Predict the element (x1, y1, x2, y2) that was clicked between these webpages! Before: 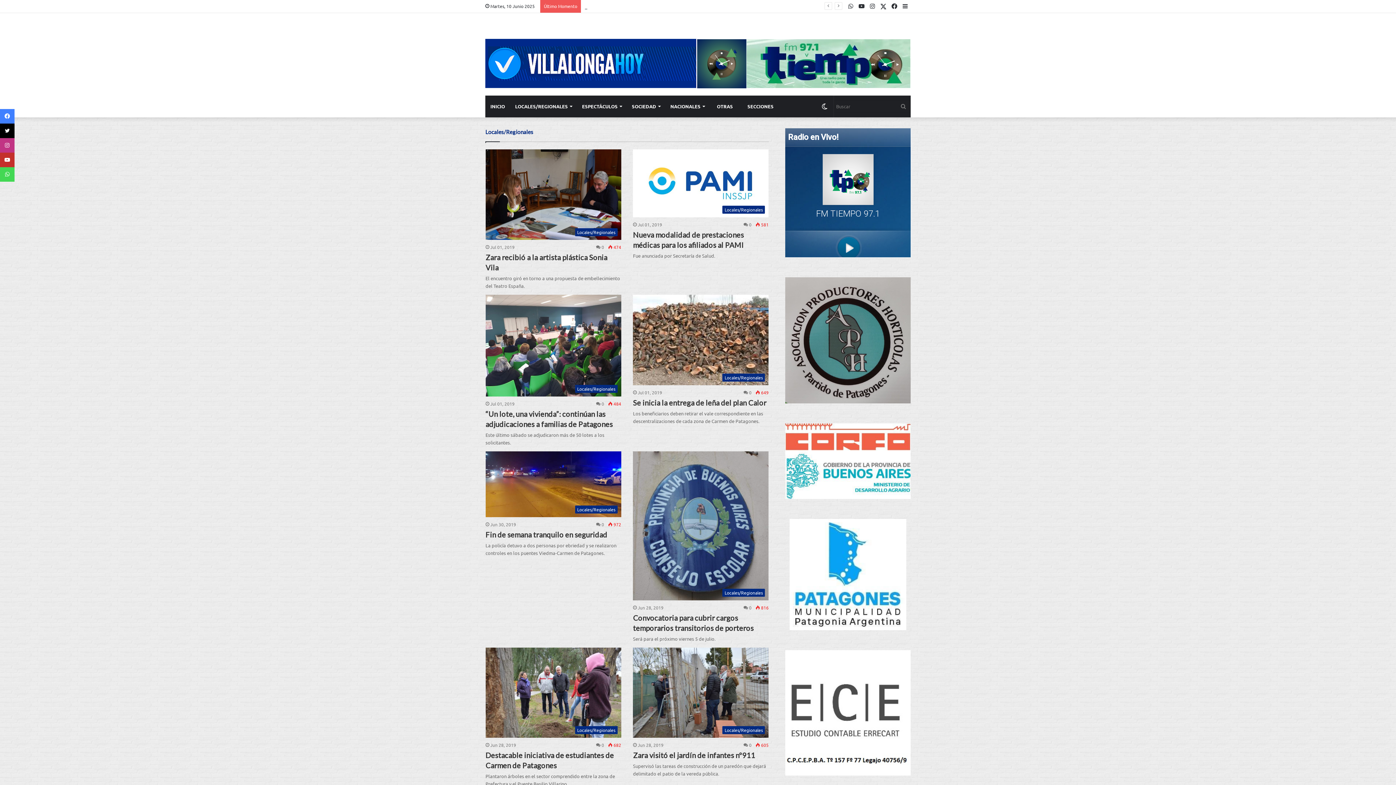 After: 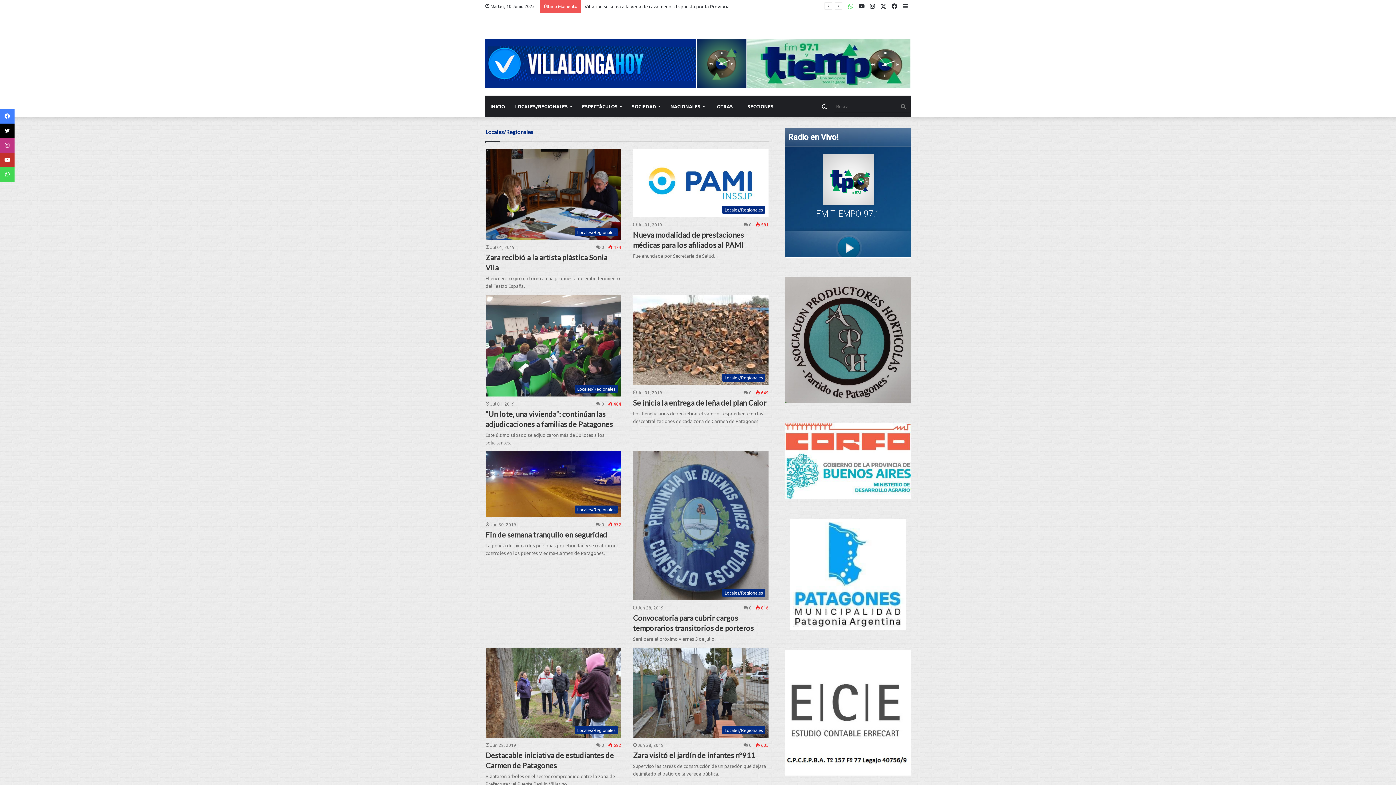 Action: label: WhatsApp bbox: (845, 0, 856, 12)